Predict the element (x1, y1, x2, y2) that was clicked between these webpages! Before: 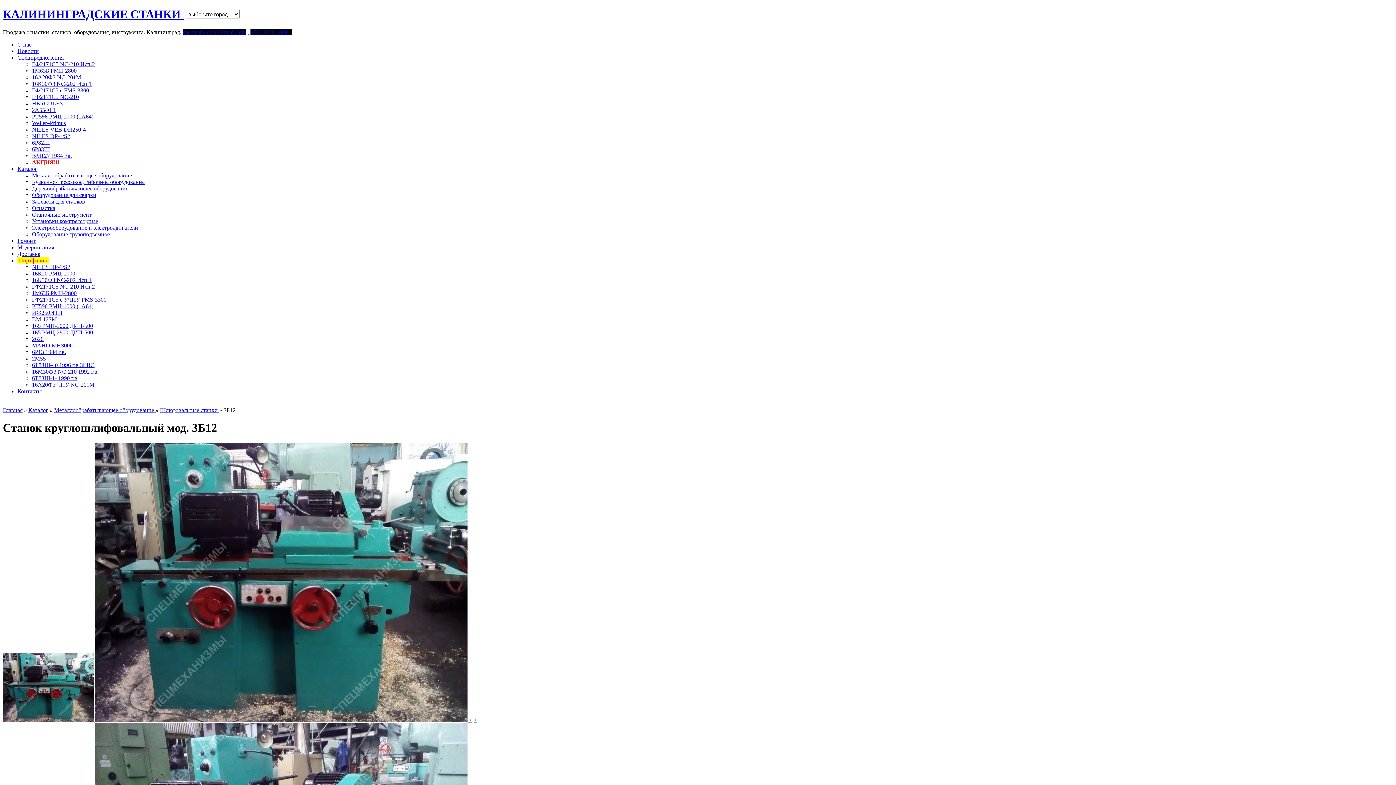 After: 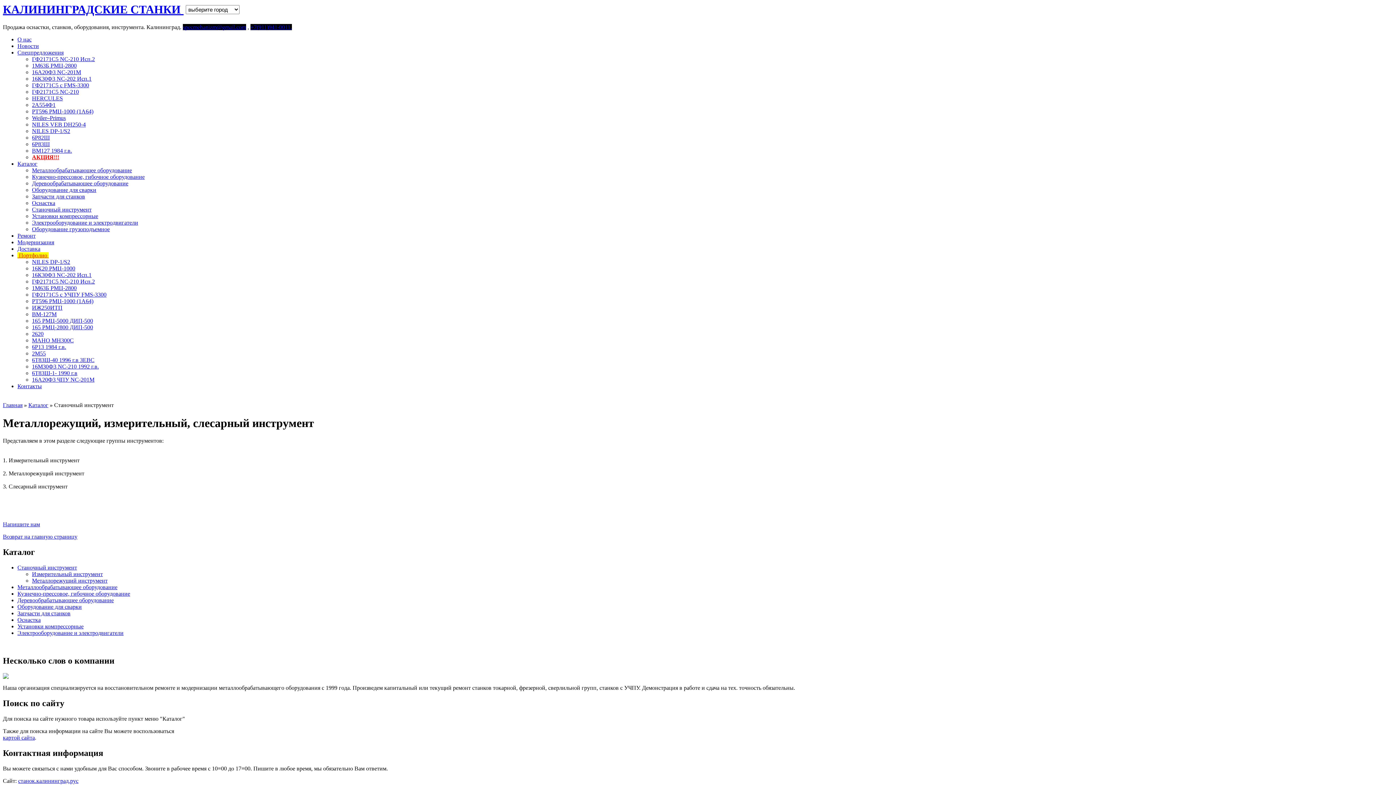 Action: label: Станочный инструмент bbox: (32, 211, 91, 217)